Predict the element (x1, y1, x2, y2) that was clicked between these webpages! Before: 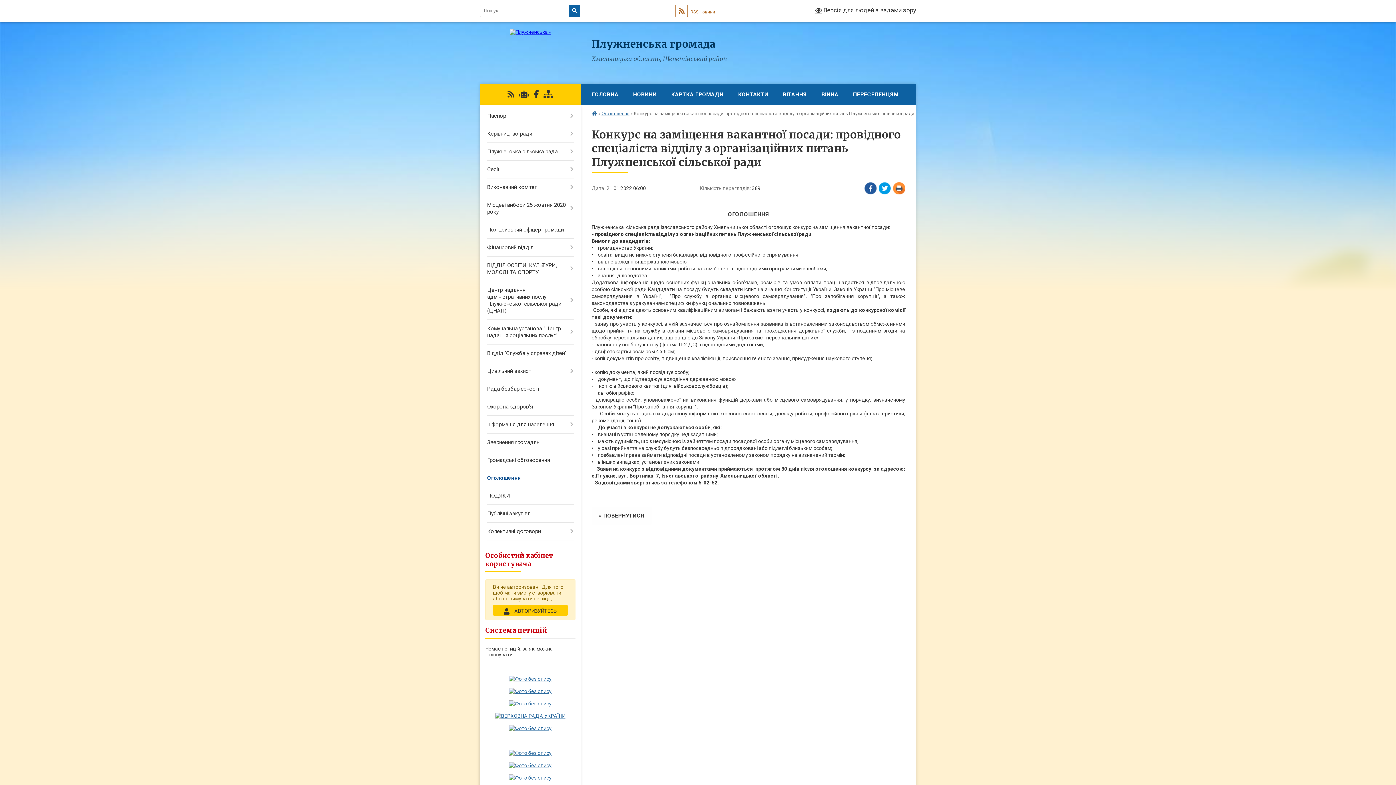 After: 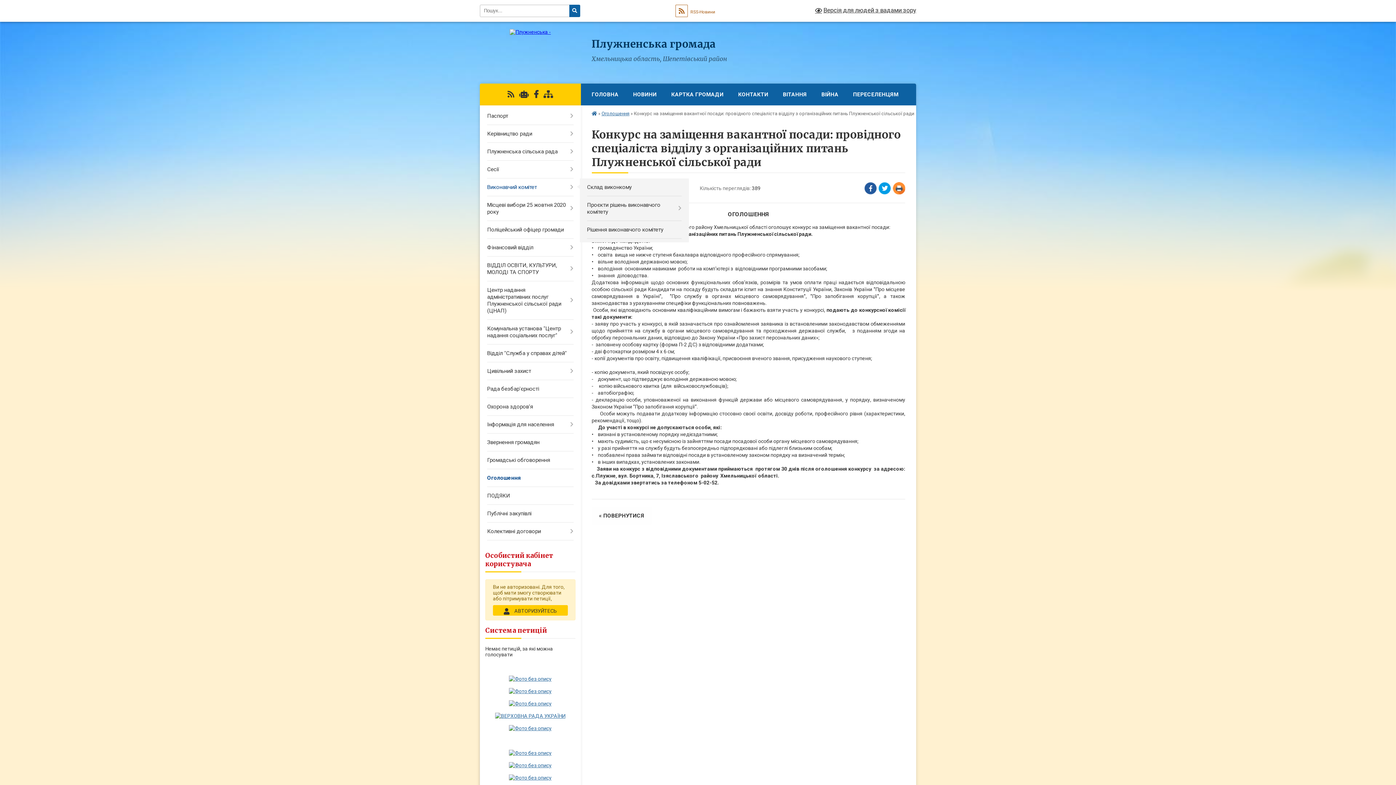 Action: bbox: (480, 178, 580, 196) label: Виконавчий комітет